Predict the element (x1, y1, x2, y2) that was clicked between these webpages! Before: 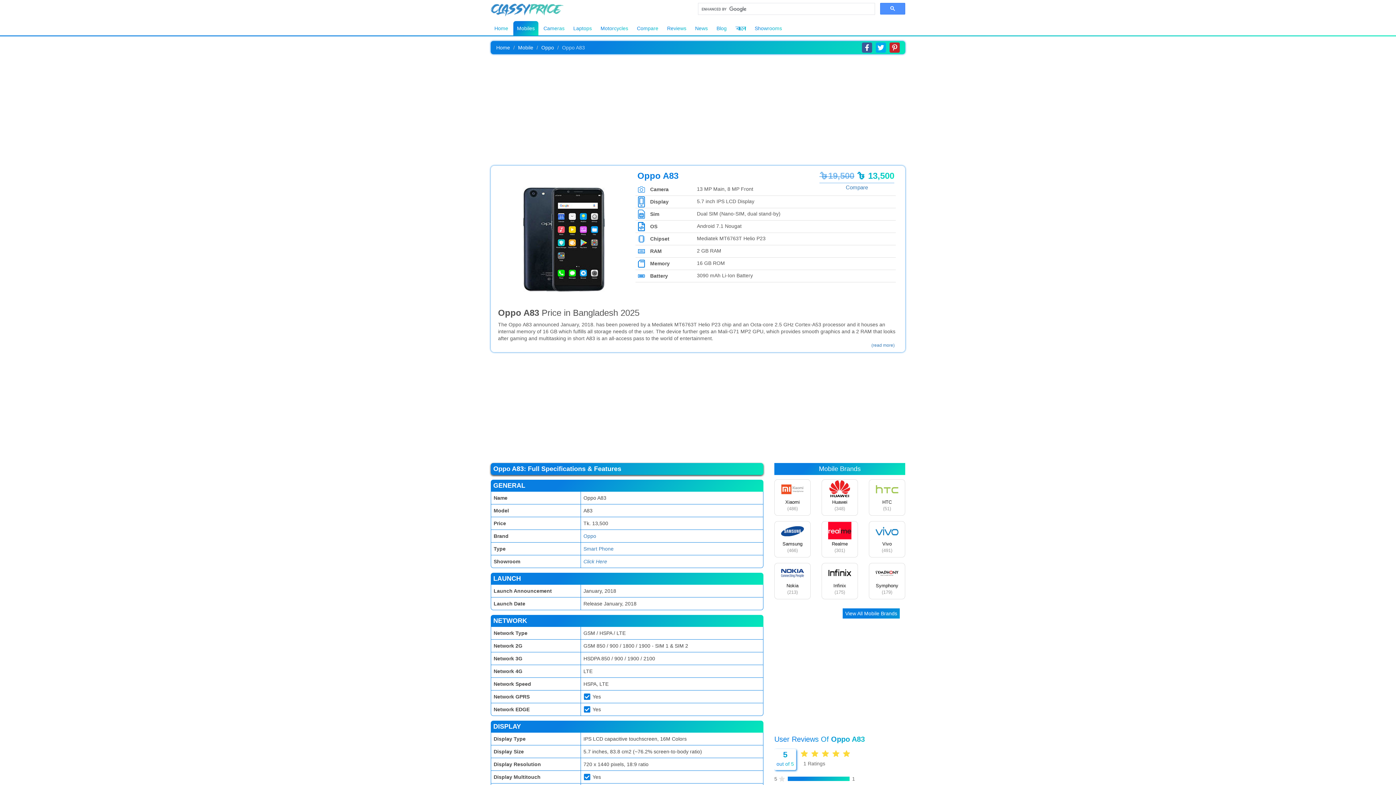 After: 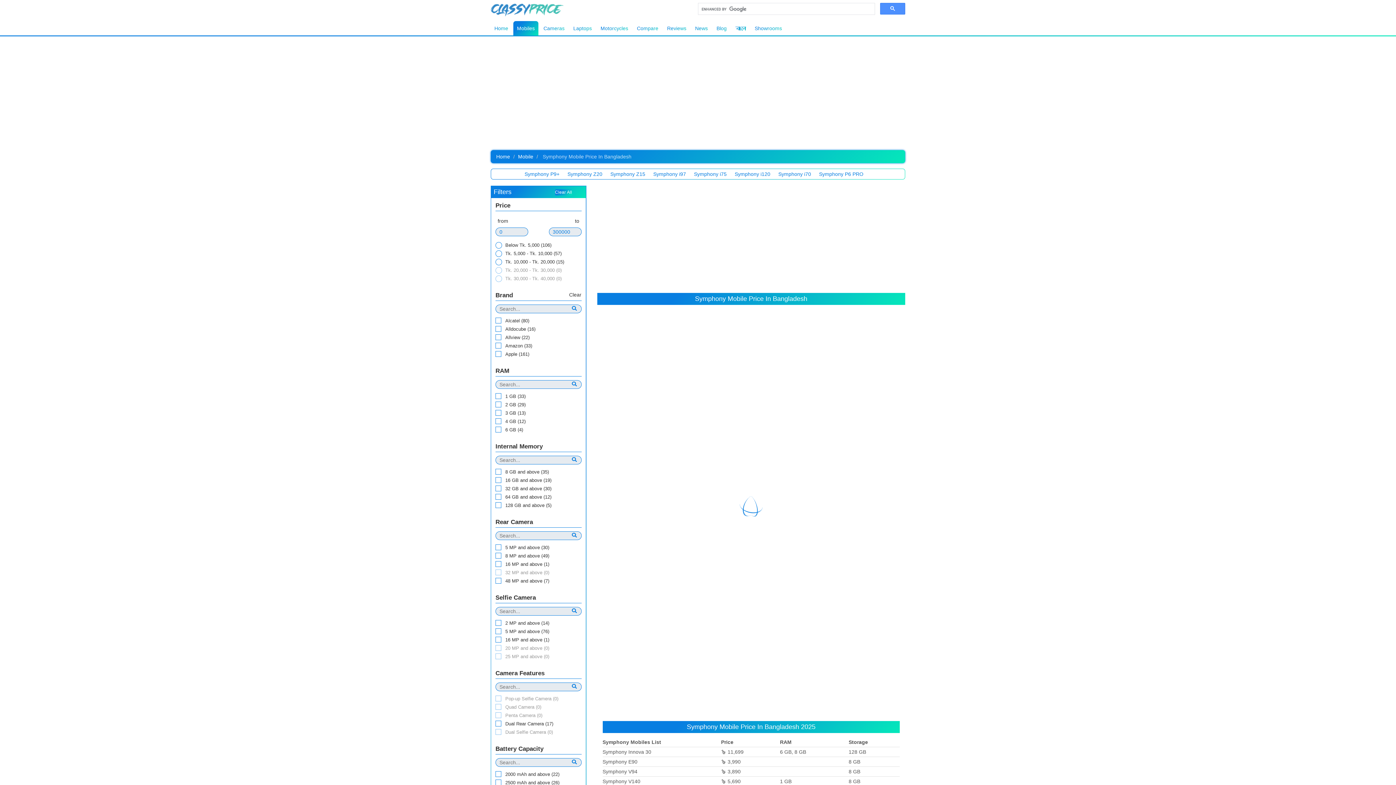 Action: bbox: (869, 565, 905, 595) label: Symphony
(179)